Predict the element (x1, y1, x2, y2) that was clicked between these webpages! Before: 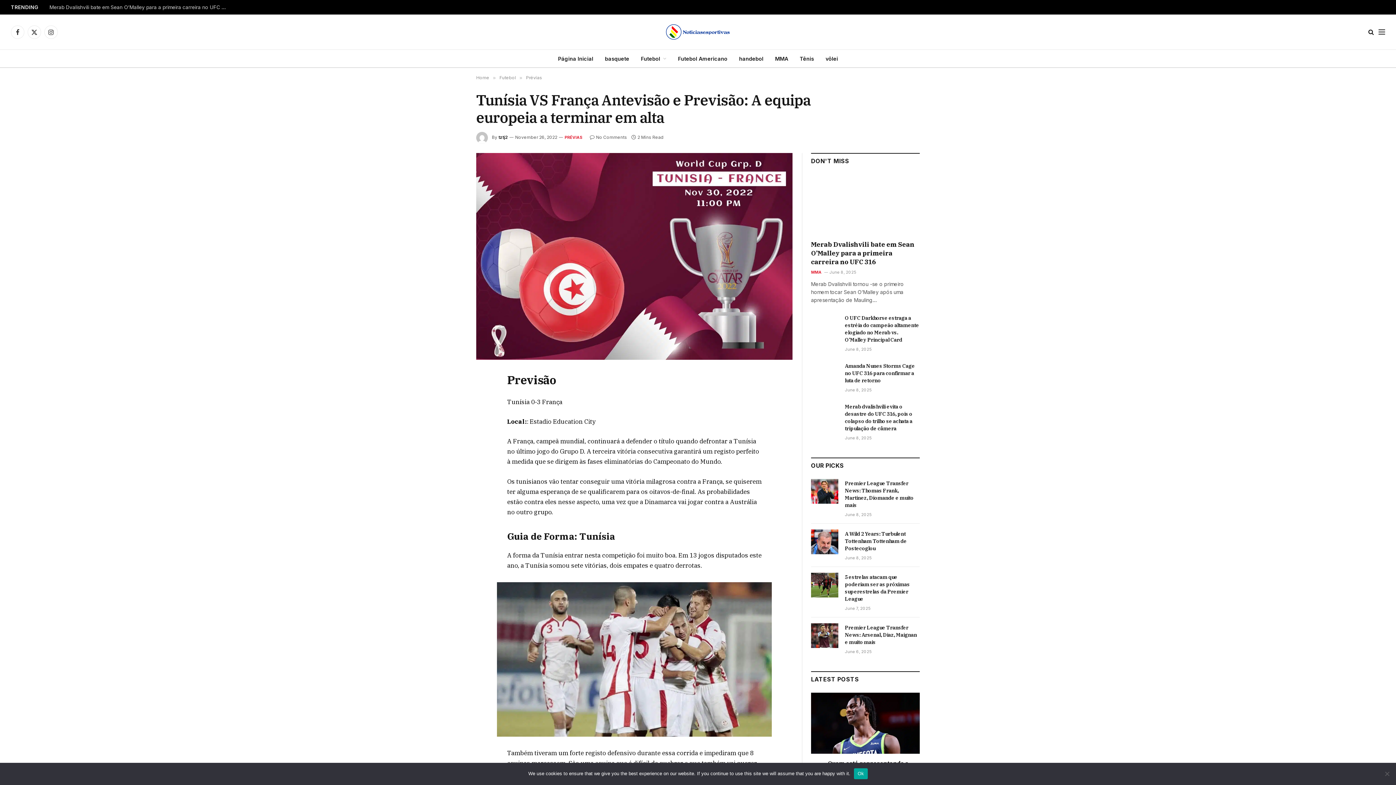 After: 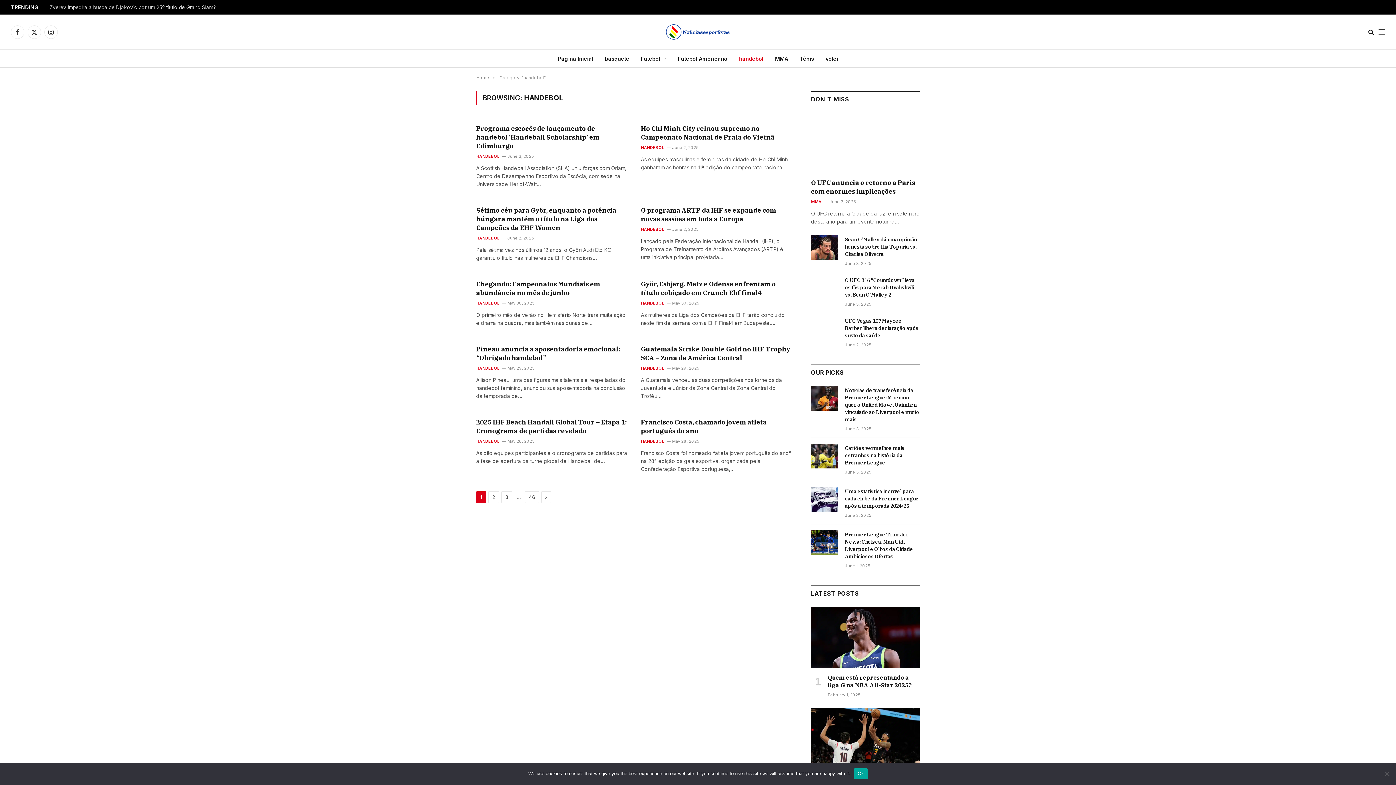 Action: bbox: (733, 49, 769, 67) label: handebol